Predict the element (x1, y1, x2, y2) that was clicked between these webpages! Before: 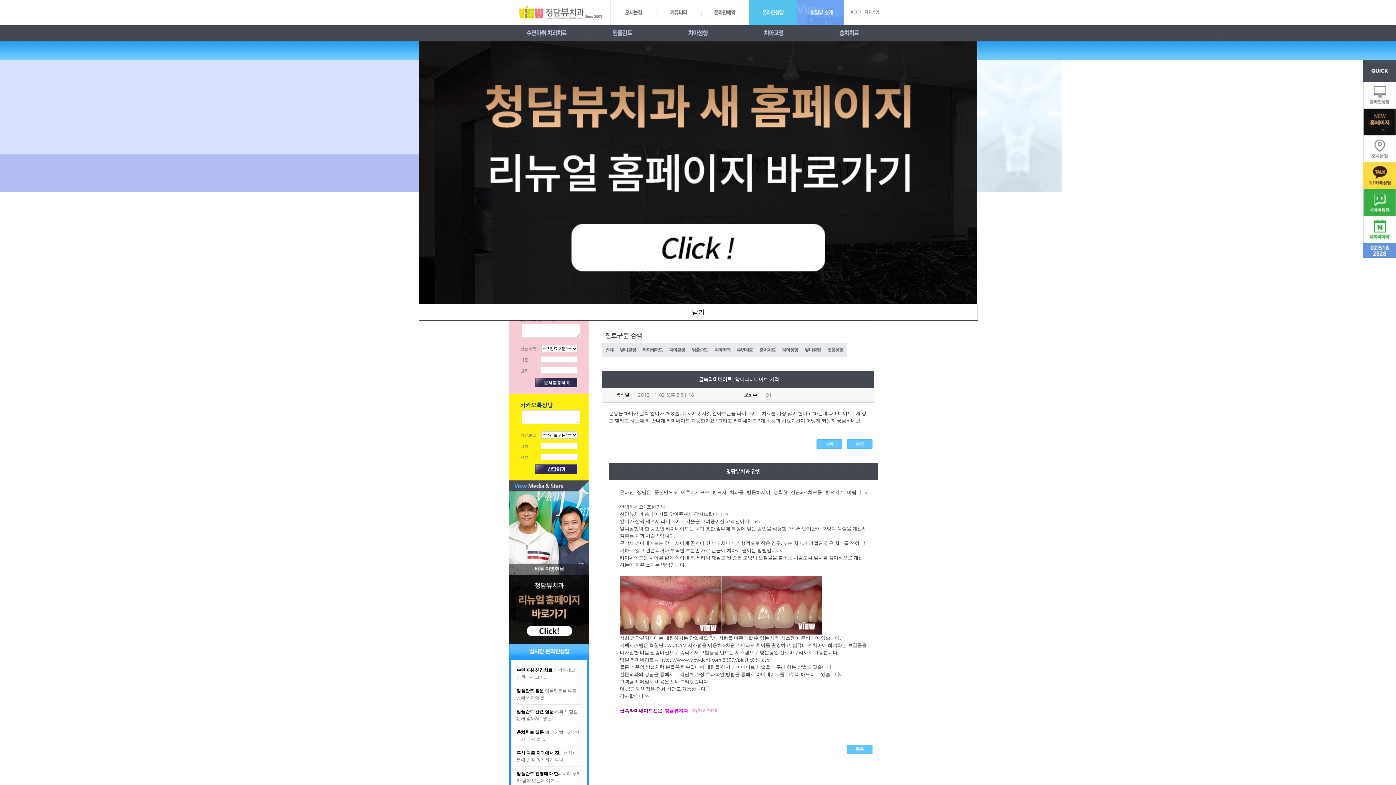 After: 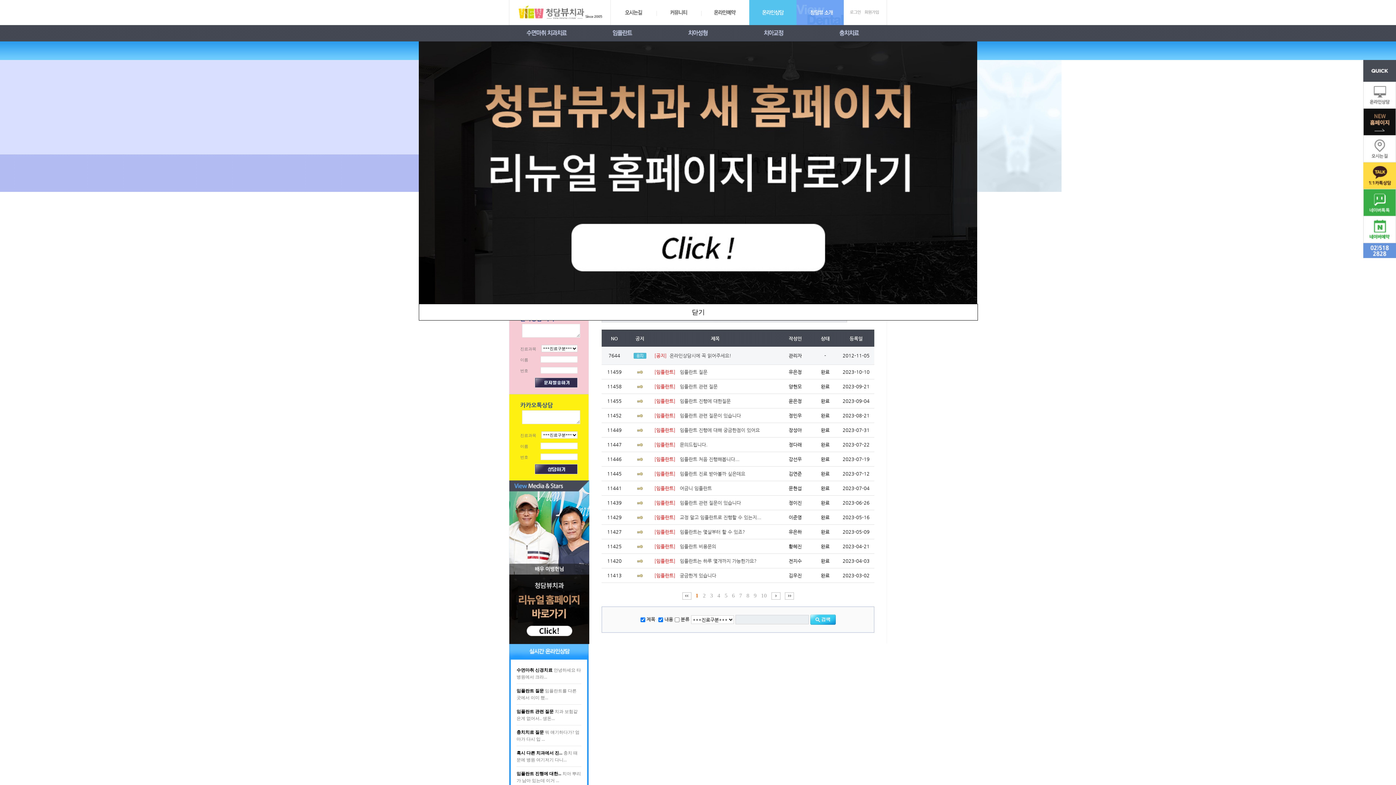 Action: bbox: (689, 346, 711, 352)